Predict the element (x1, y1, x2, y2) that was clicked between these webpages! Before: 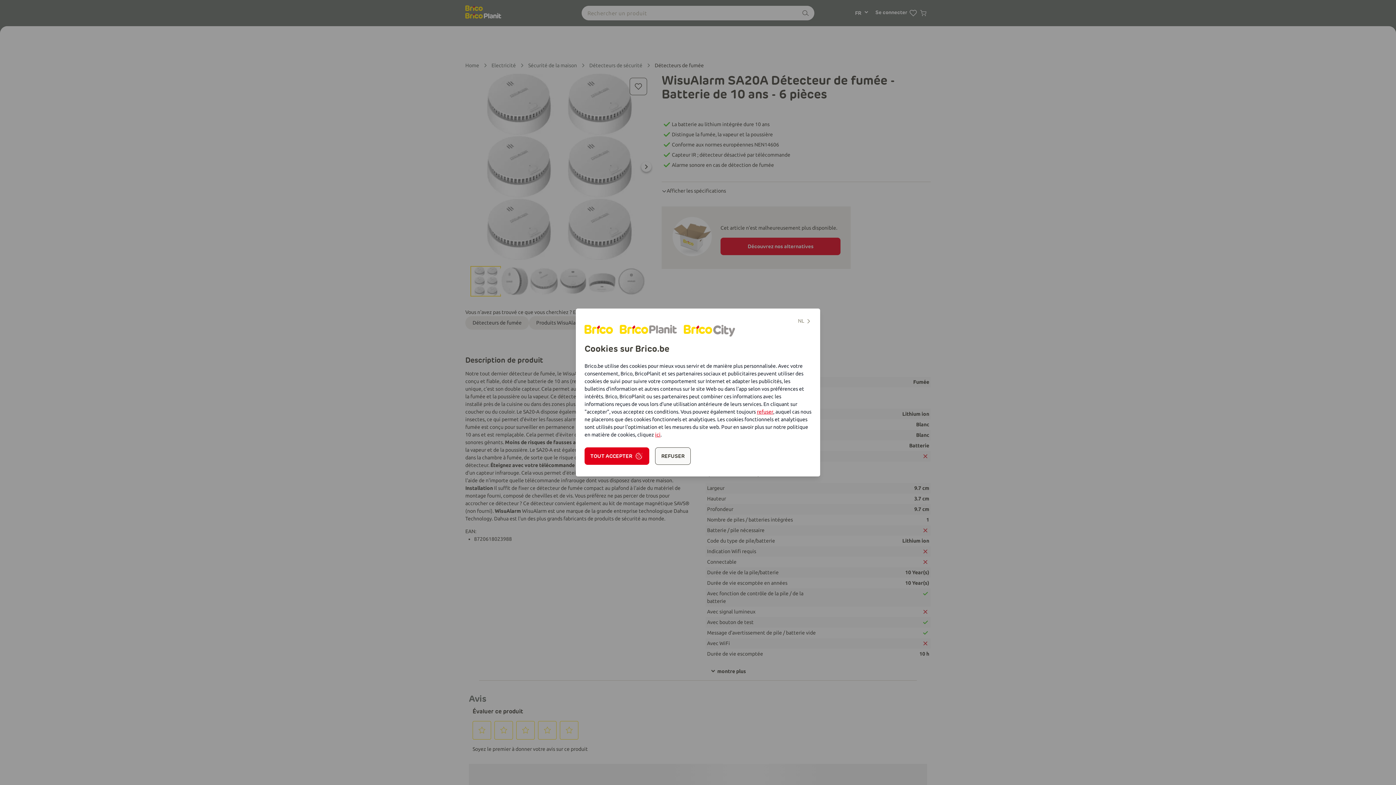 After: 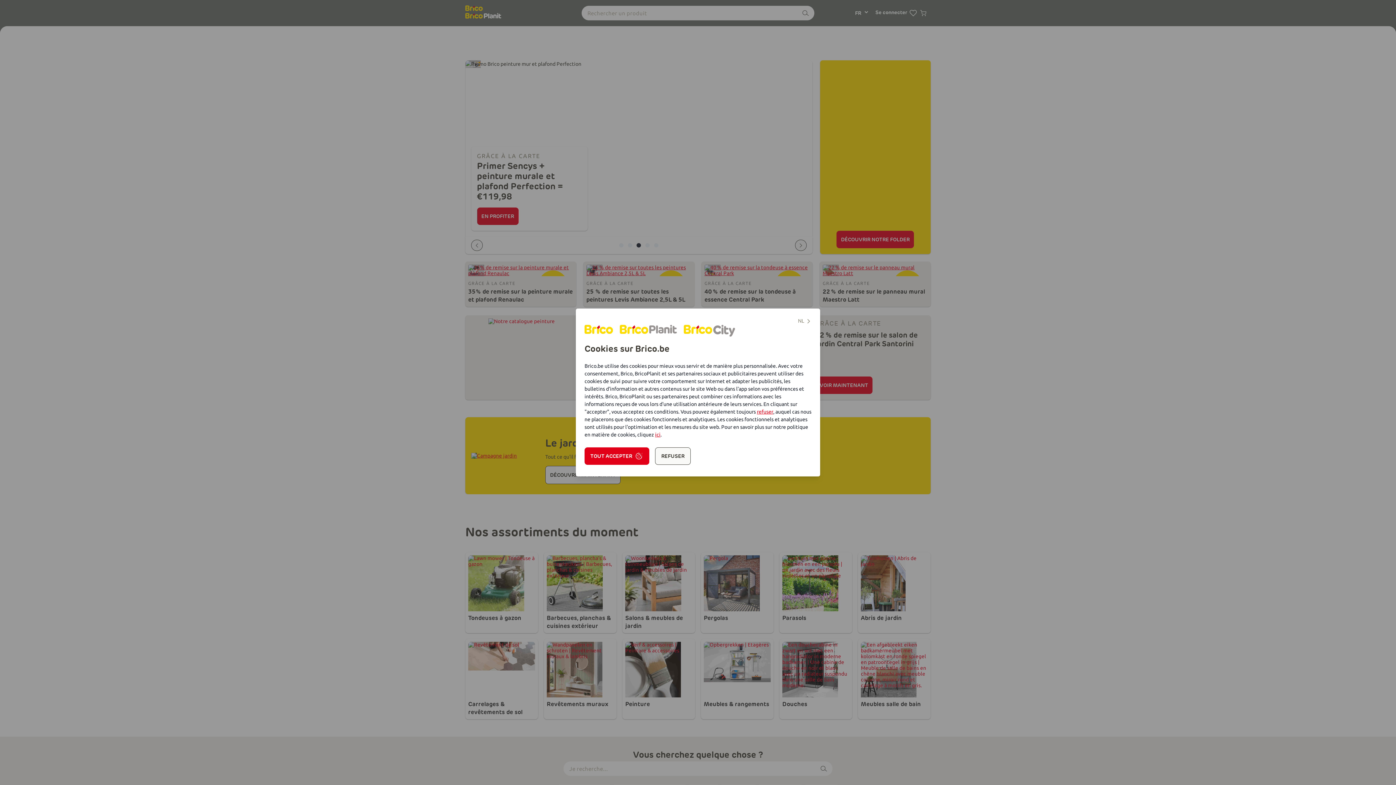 Action: bbox: (584, 325, 614, 335)